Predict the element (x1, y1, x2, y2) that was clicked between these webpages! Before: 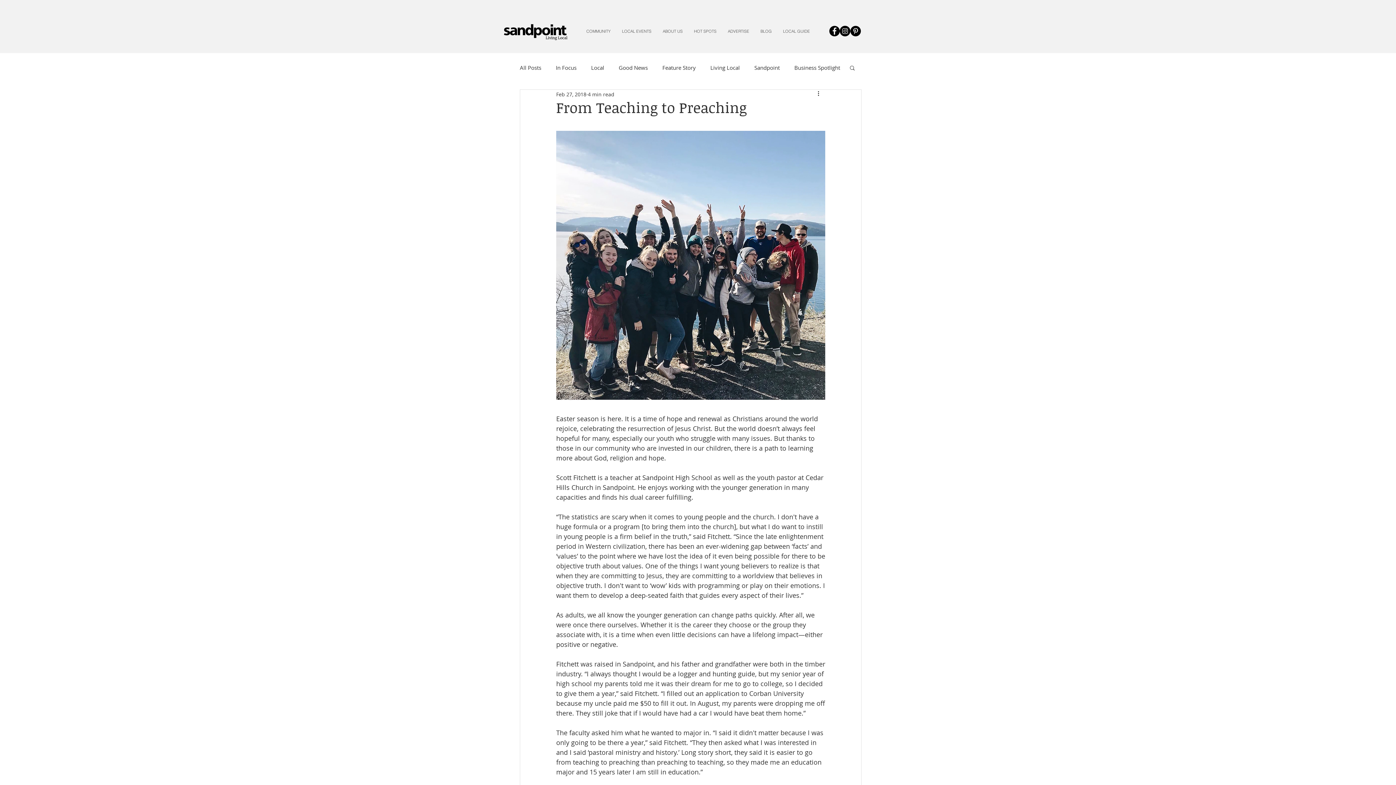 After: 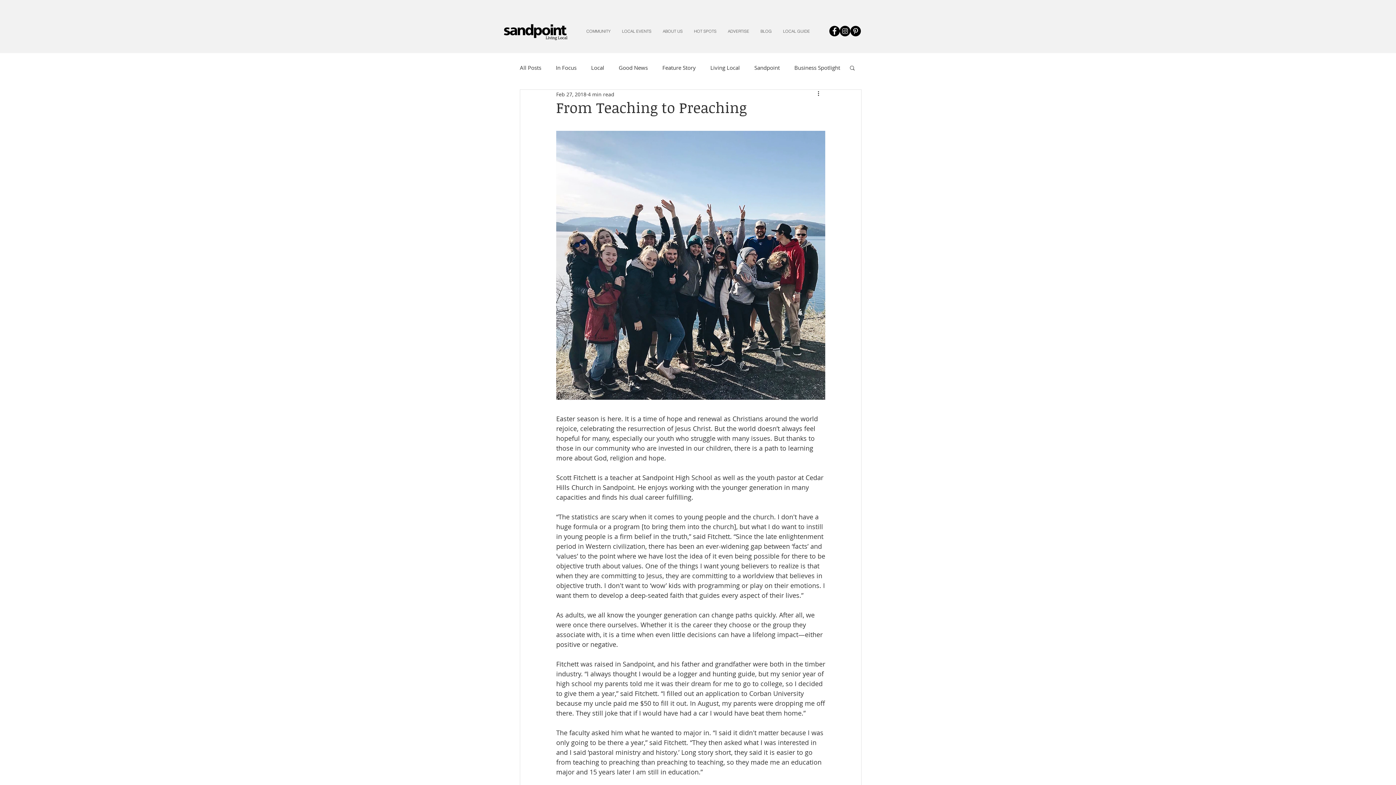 Action: bbox: (849, 64, 856, 70) label: Search